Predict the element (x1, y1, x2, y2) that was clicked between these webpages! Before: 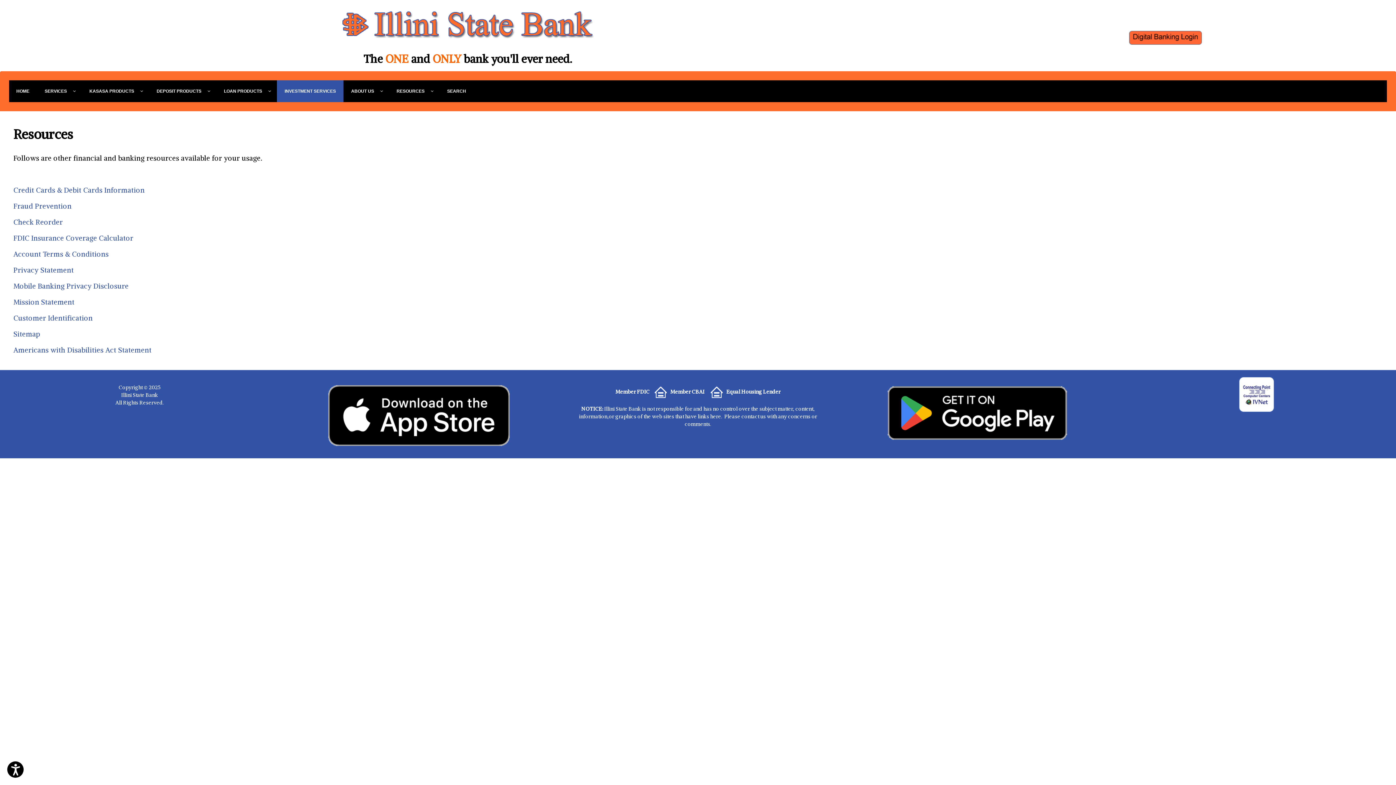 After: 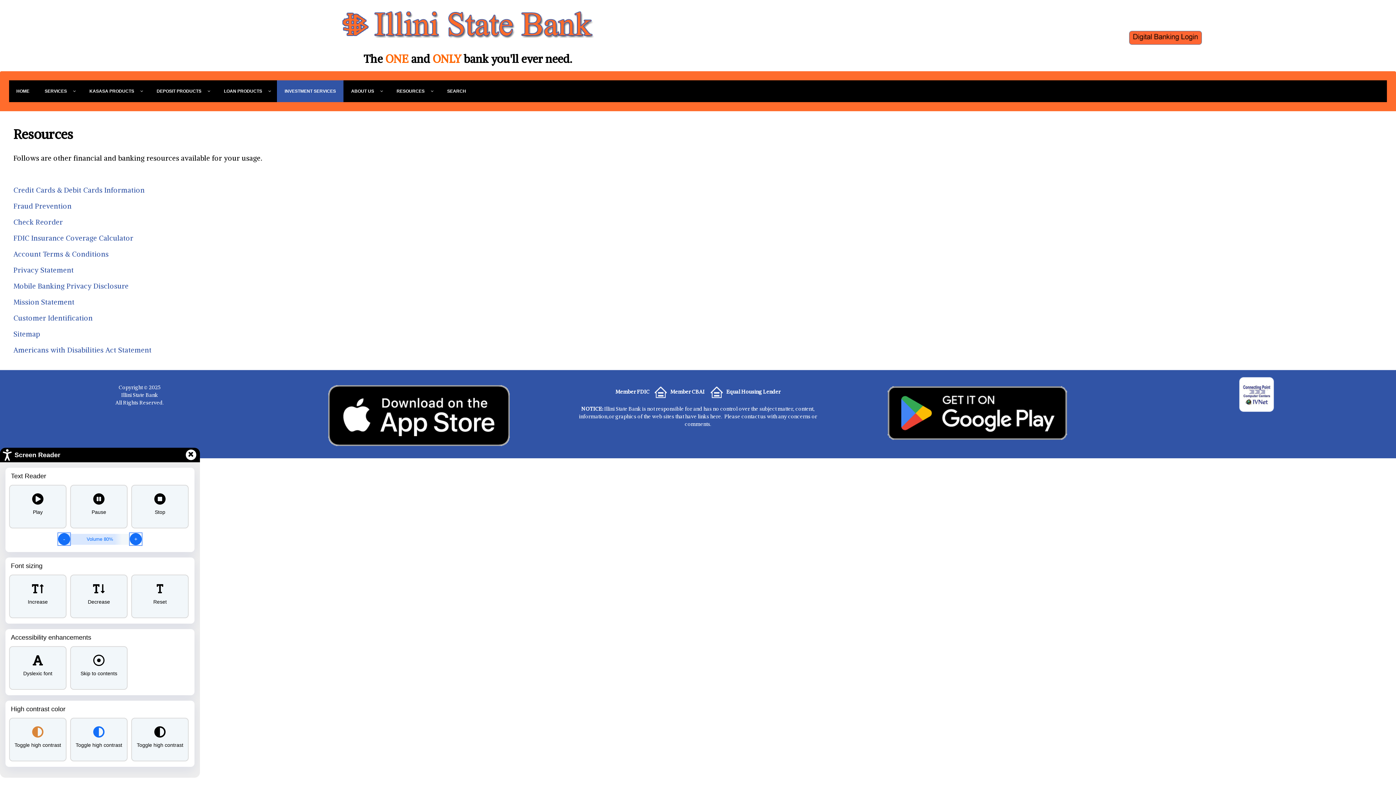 Action: bbox: (7, 761, 23, 778) label:  - Screen Reader - 